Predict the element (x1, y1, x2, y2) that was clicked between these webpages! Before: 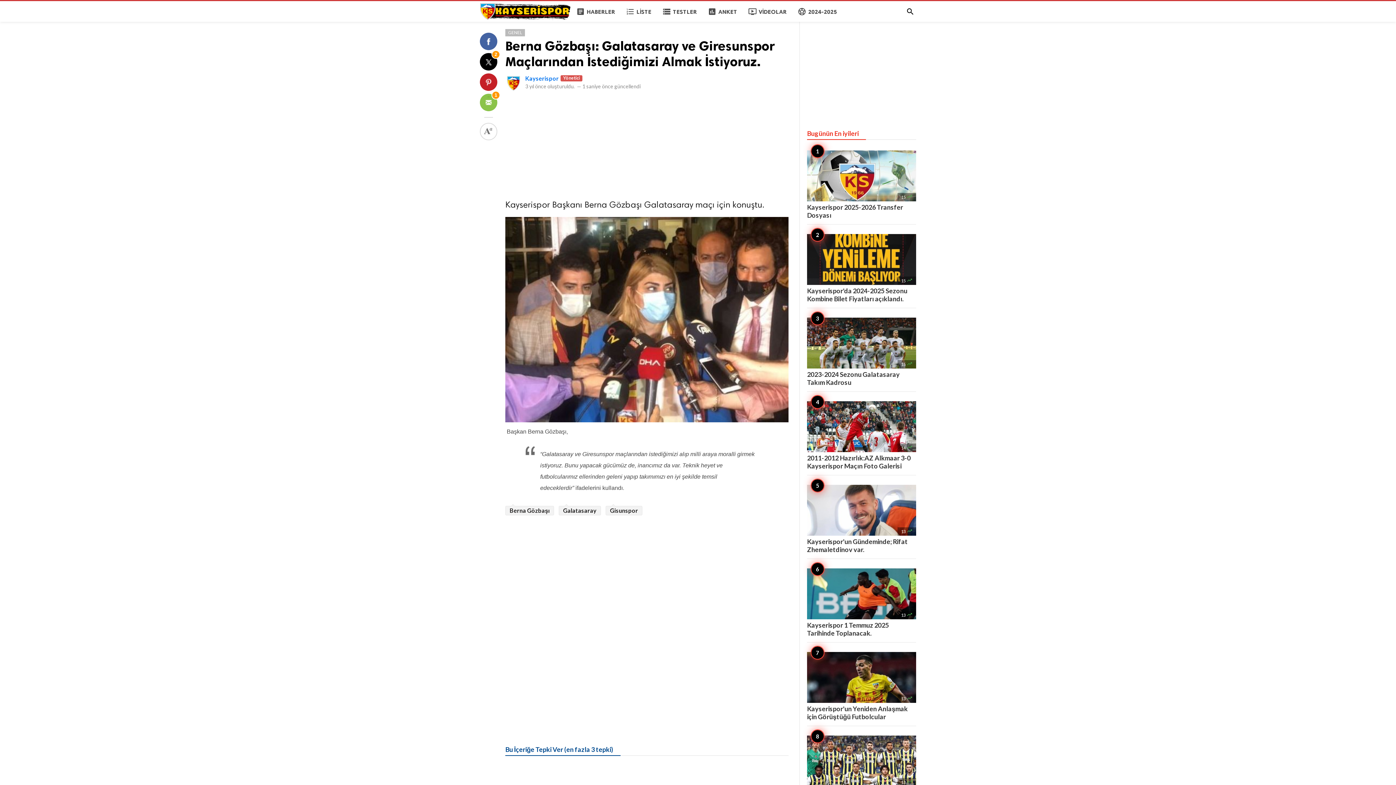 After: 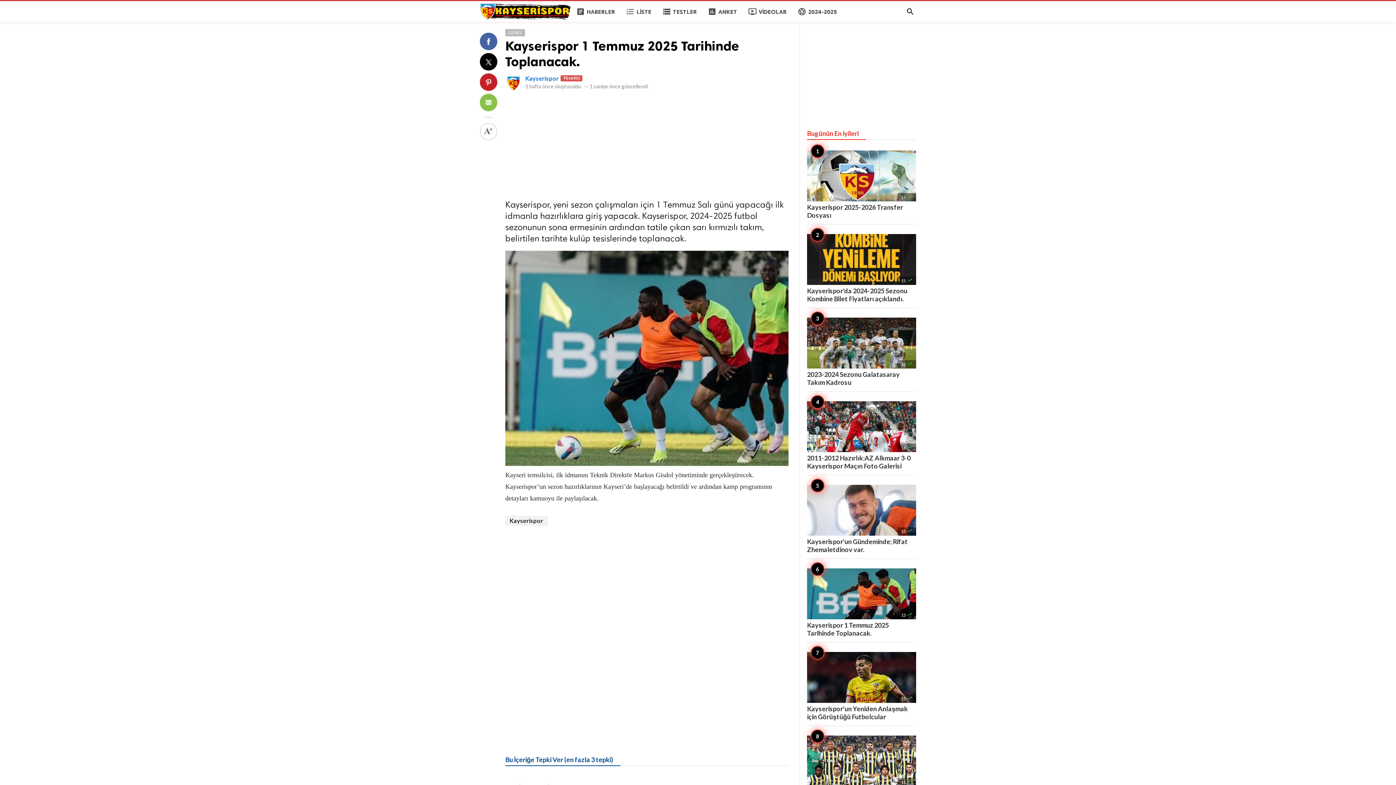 Action: label: 13 
Kayserispor 1 Temmuz 2025 Tarihinde Toplanacak. bbox: (807, 568, 916, 637)